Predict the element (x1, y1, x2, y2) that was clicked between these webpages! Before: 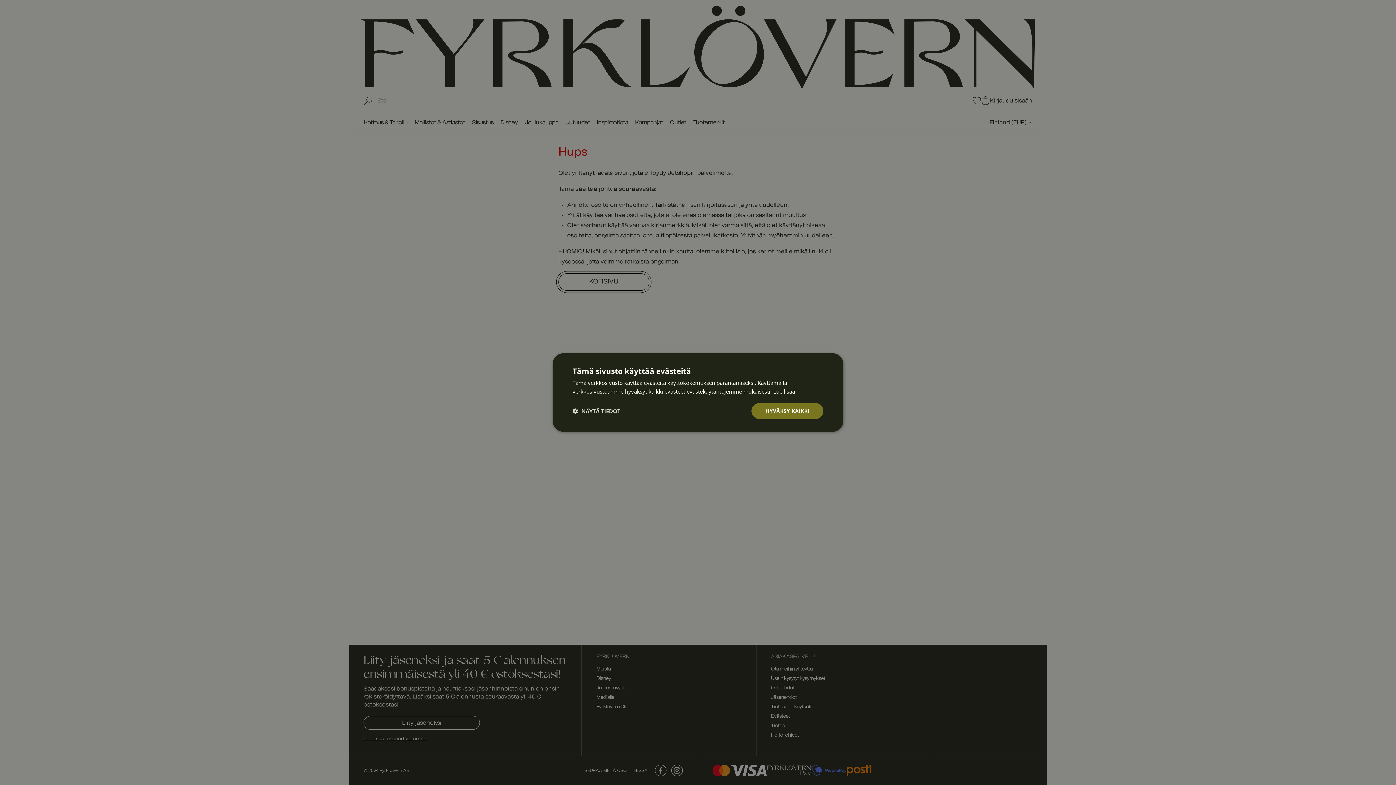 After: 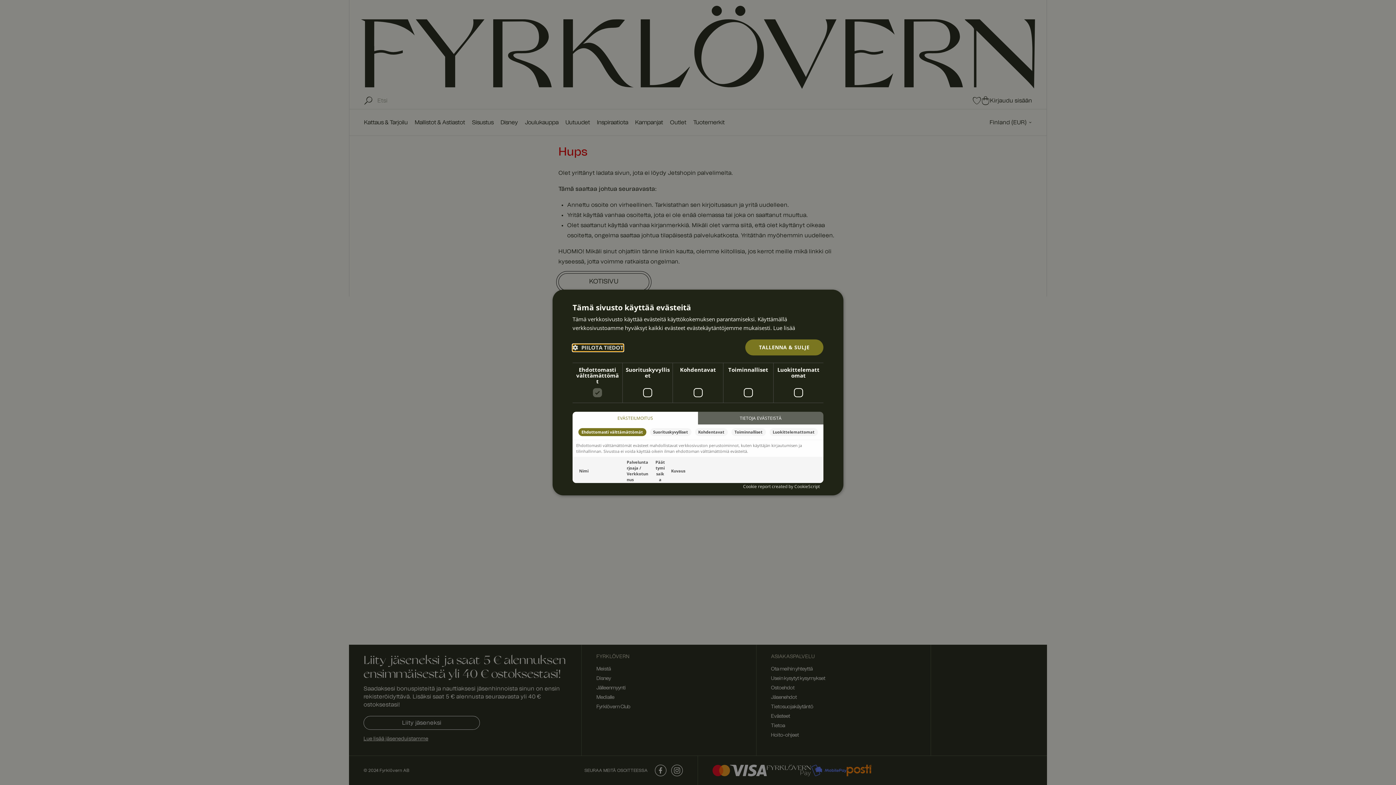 Action: bbox: (572, 407, 621, 414) label:  NÄYTÄ TIEDOT